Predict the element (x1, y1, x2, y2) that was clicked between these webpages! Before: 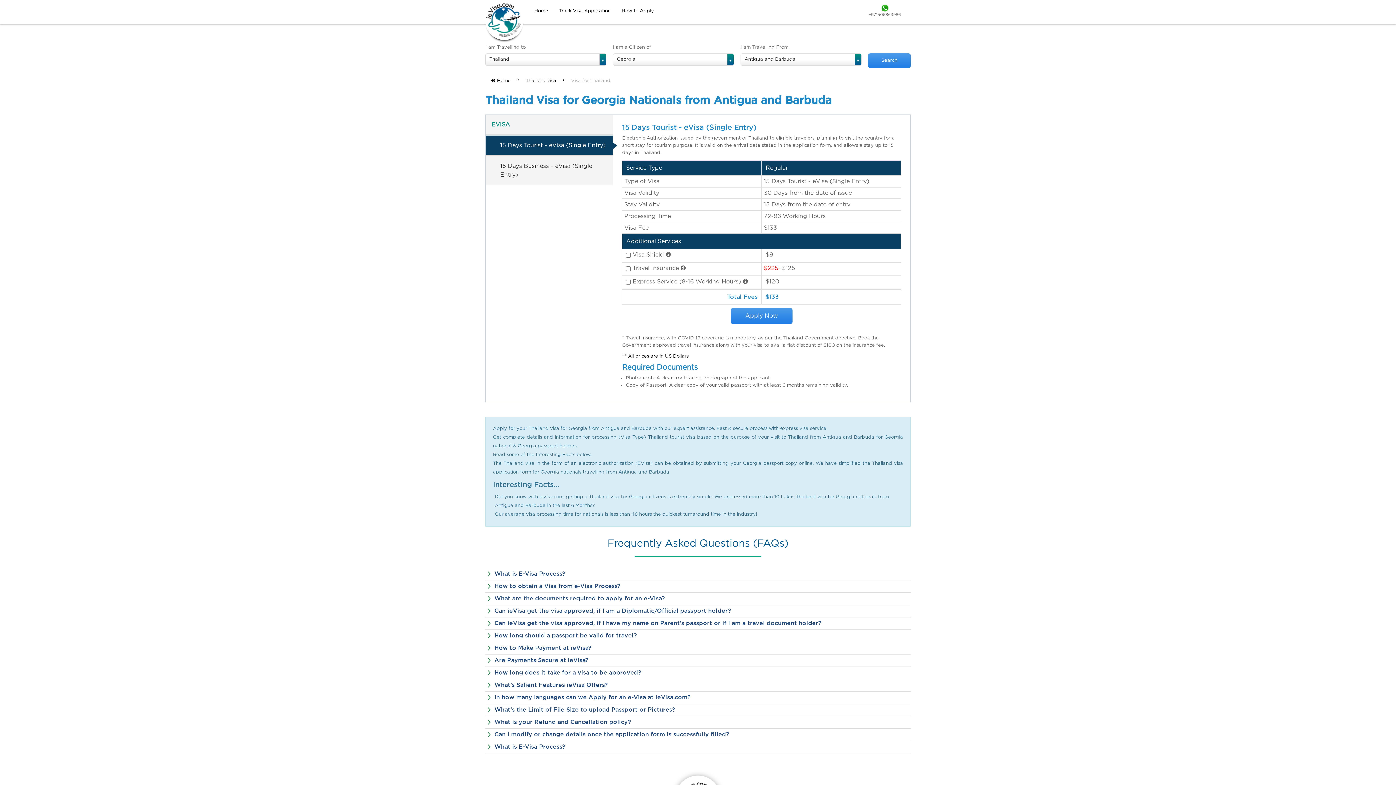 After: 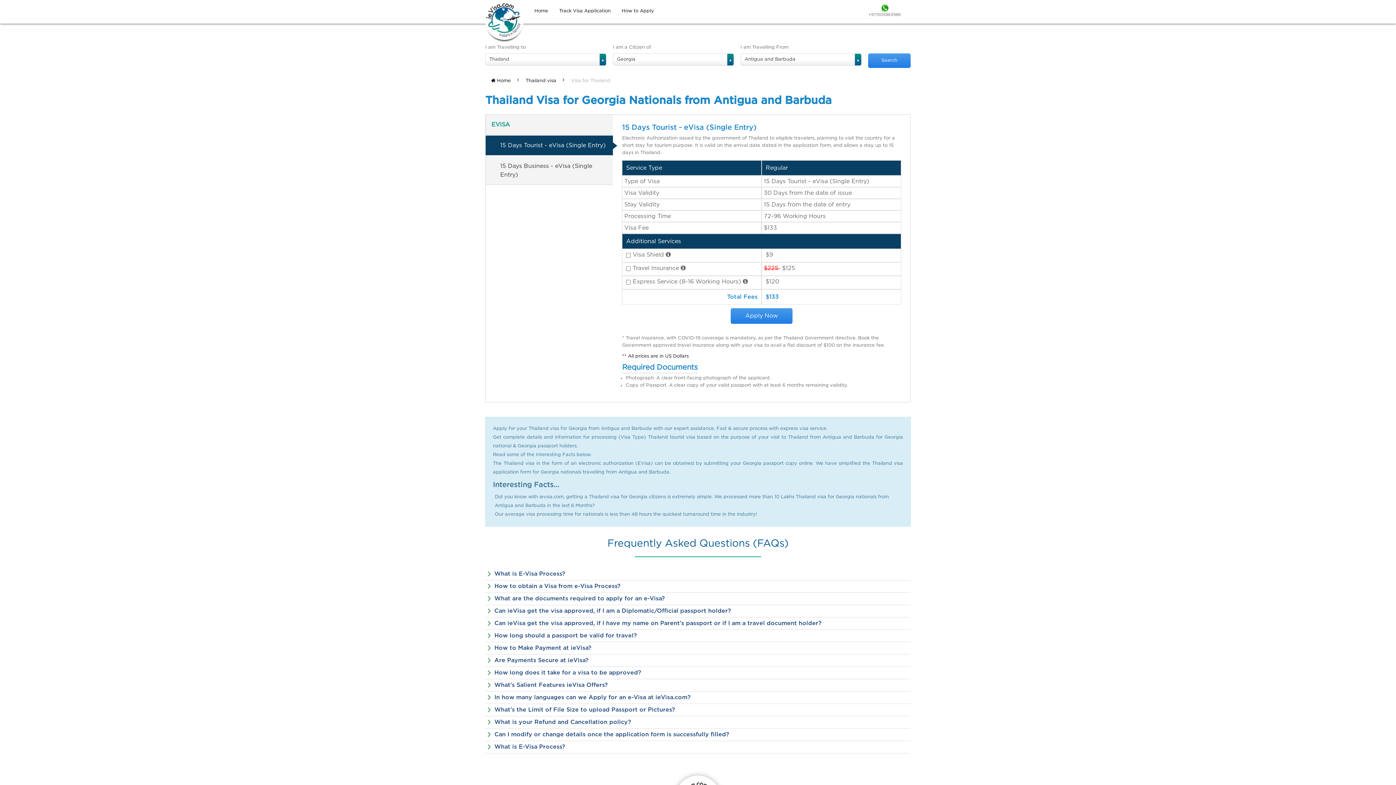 Action: bbox: (565, 75, 616, 86) label: Visa for Thailand